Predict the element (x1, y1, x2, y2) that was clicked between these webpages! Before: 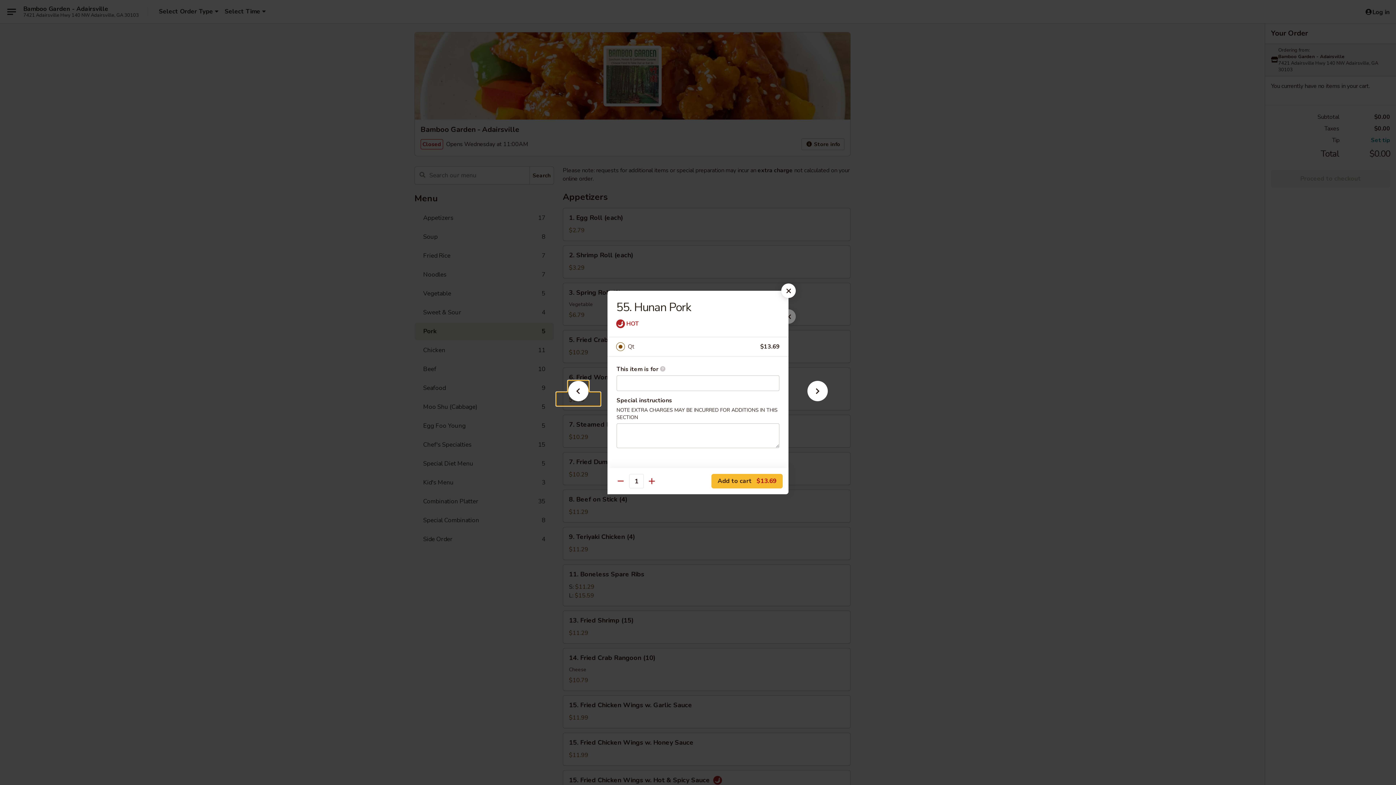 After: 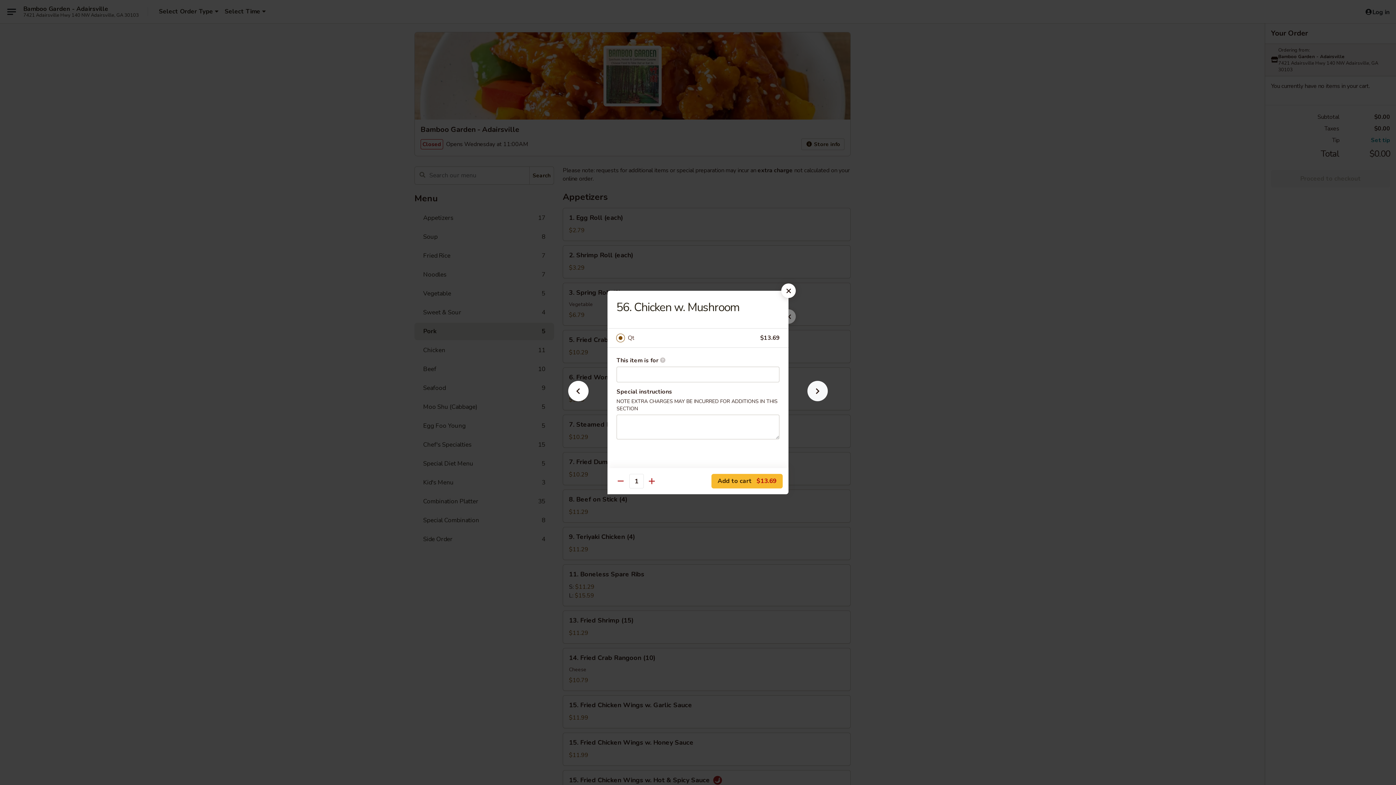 Action: bbox: (796, 392, 839, 405)